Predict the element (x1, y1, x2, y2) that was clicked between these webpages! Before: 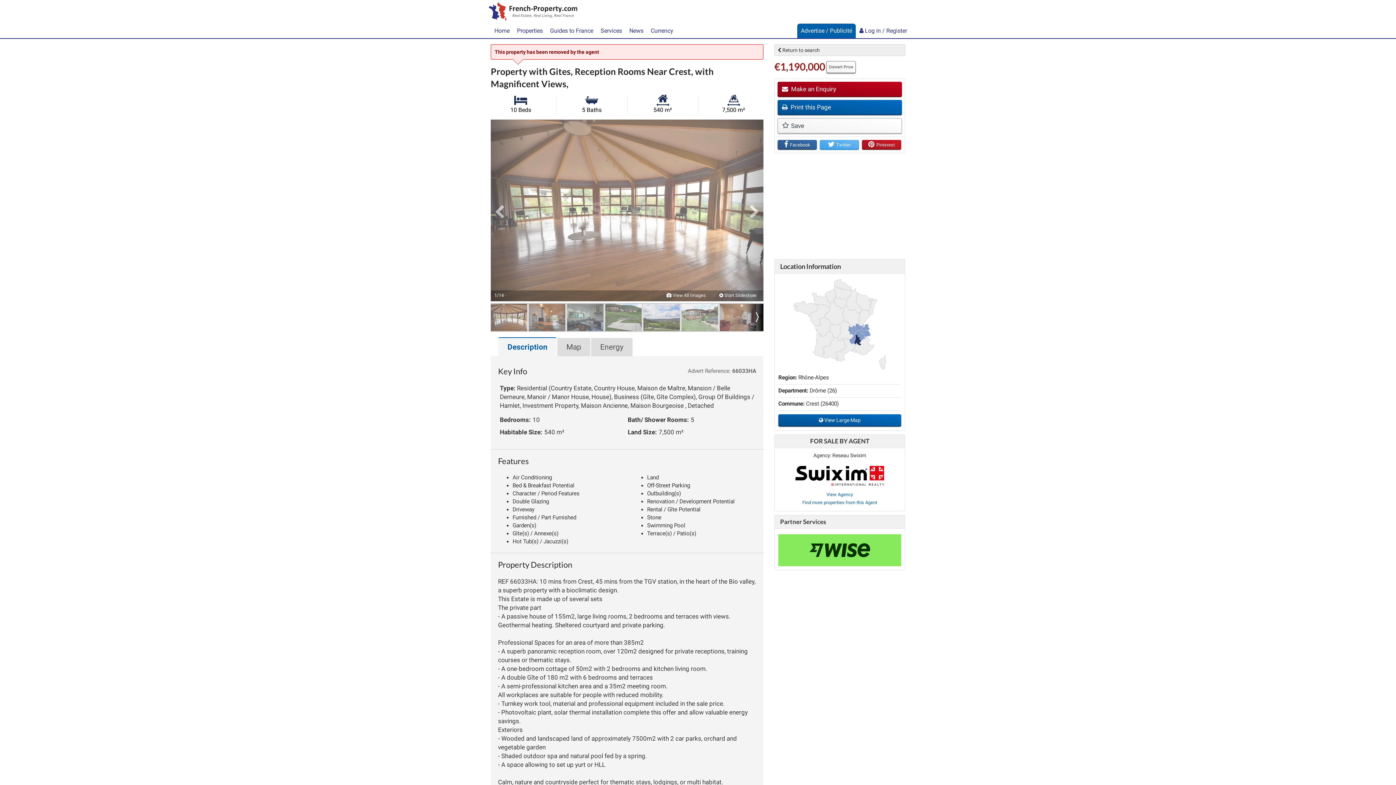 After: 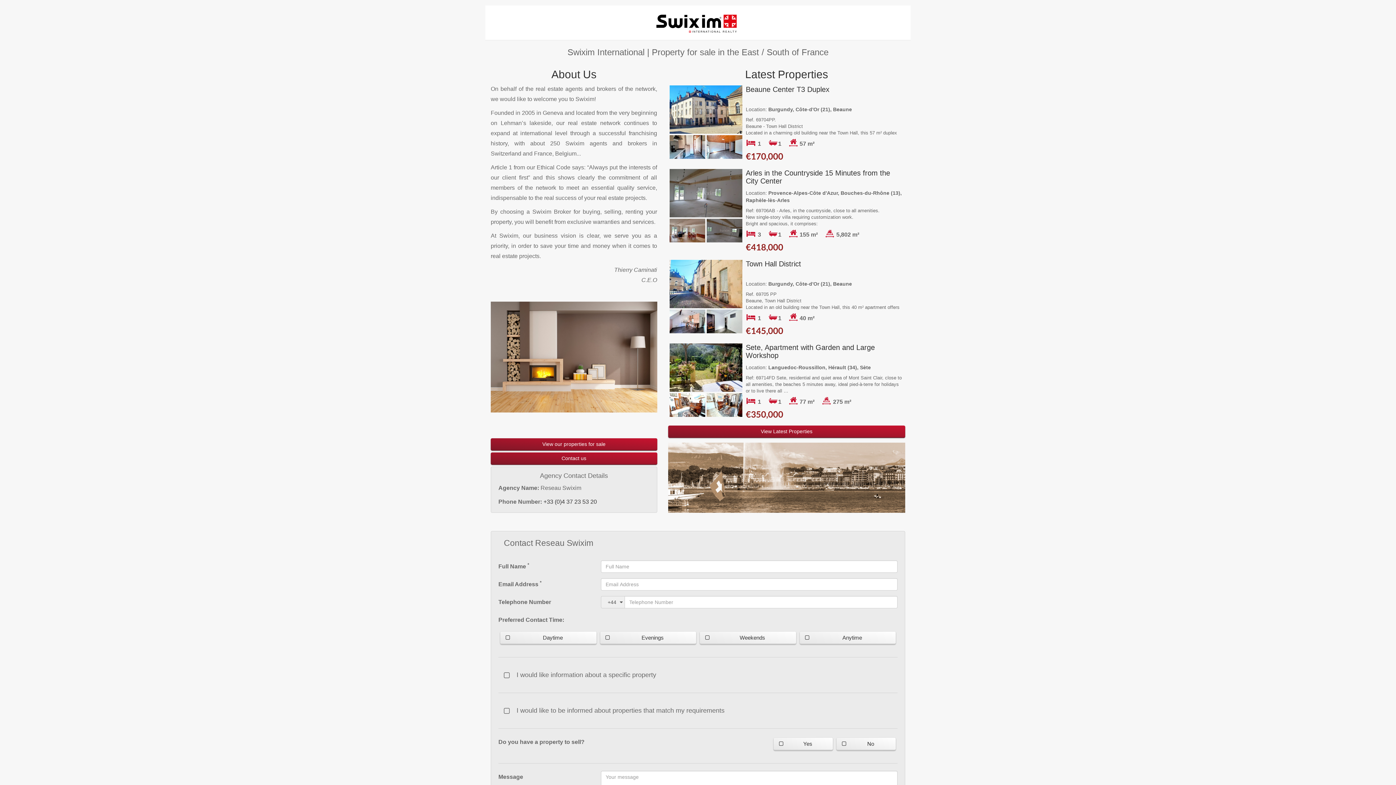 Action: bbox: (778, 462, 901, 488)